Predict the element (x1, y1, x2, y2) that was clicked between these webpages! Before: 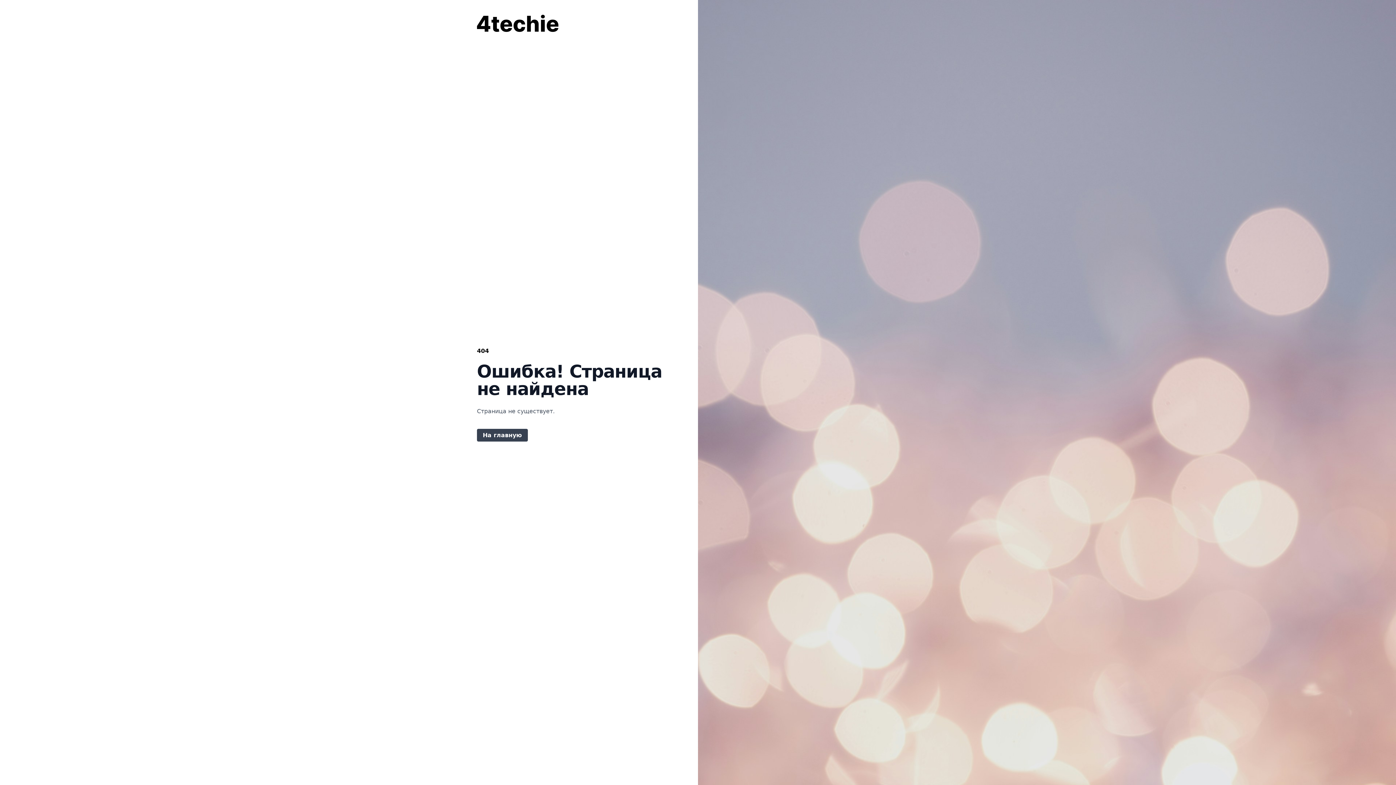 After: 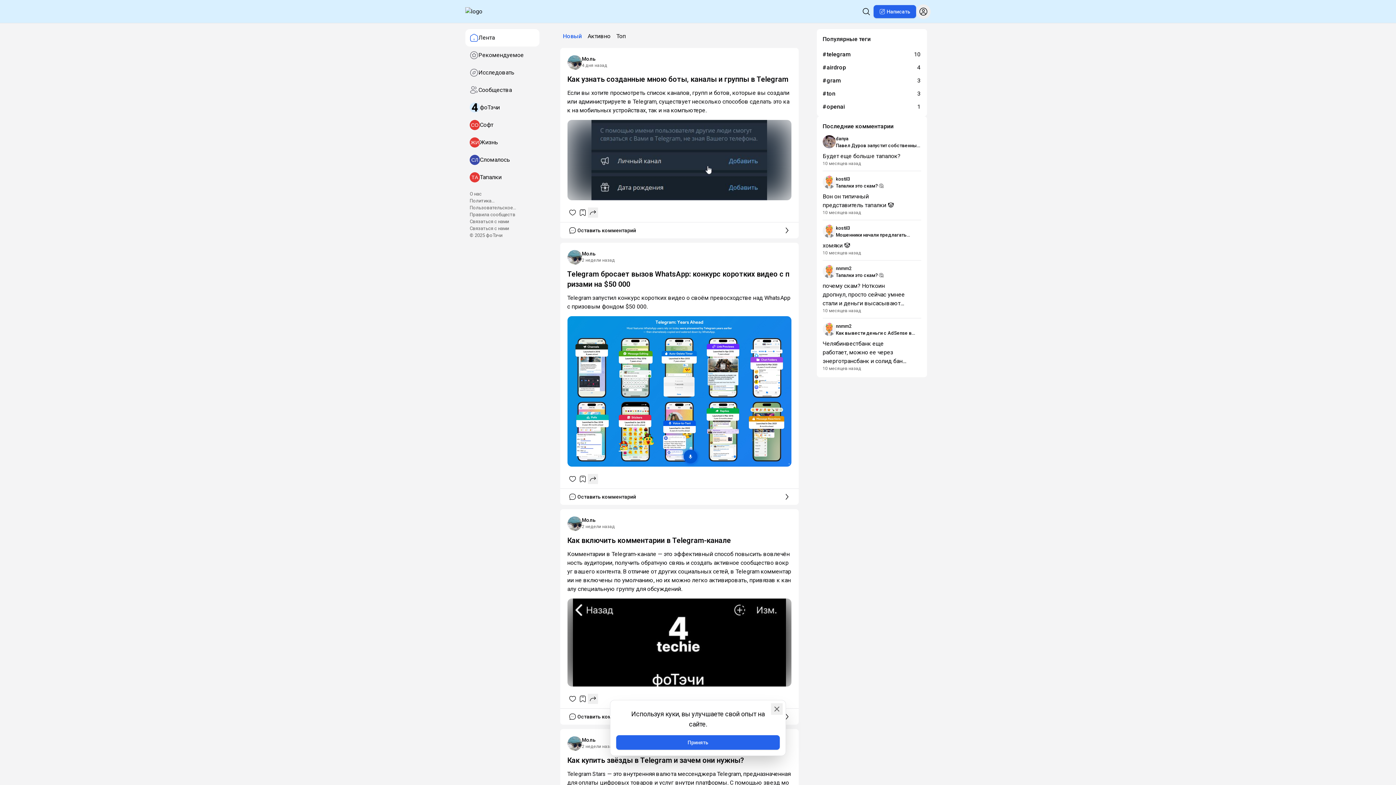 Action: label: На главную bbox: (477, 429, 528, 441)